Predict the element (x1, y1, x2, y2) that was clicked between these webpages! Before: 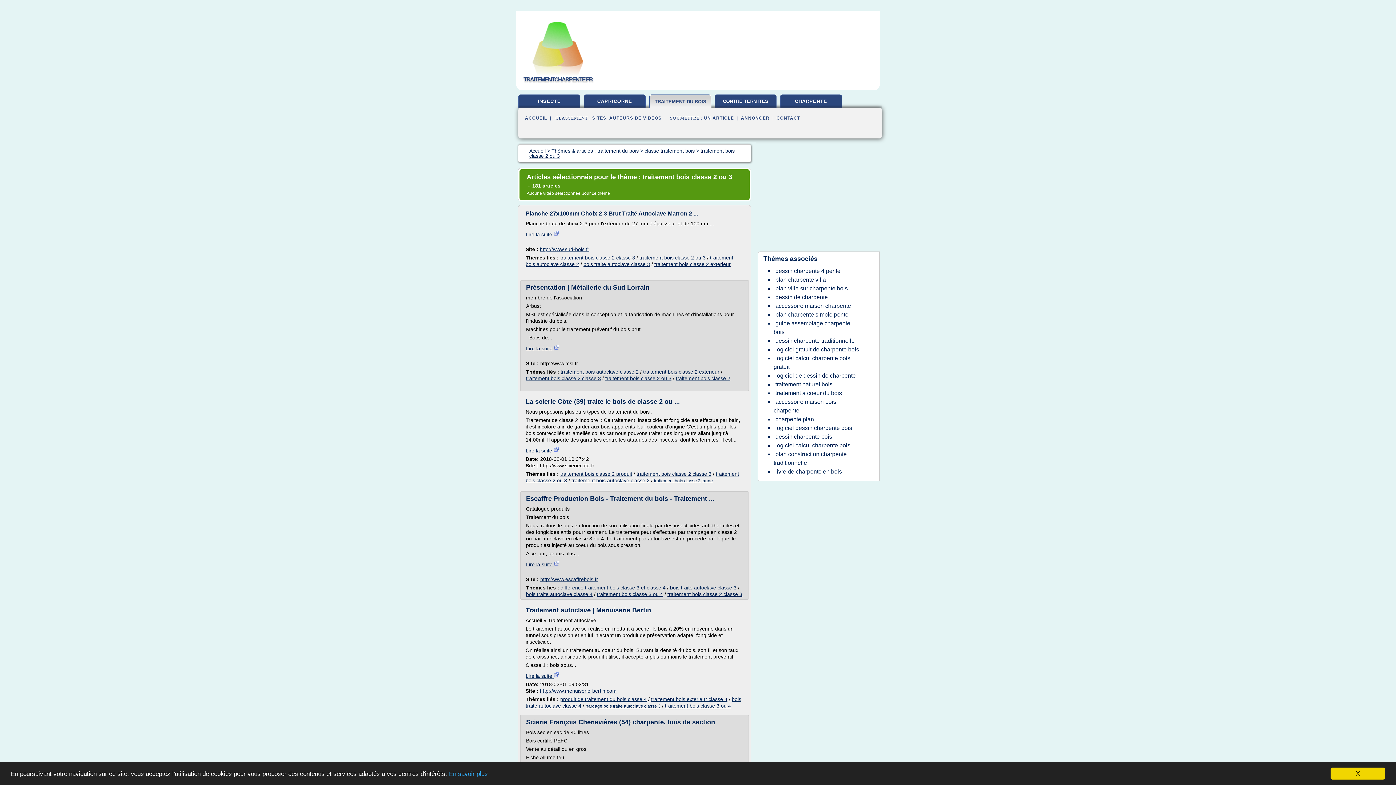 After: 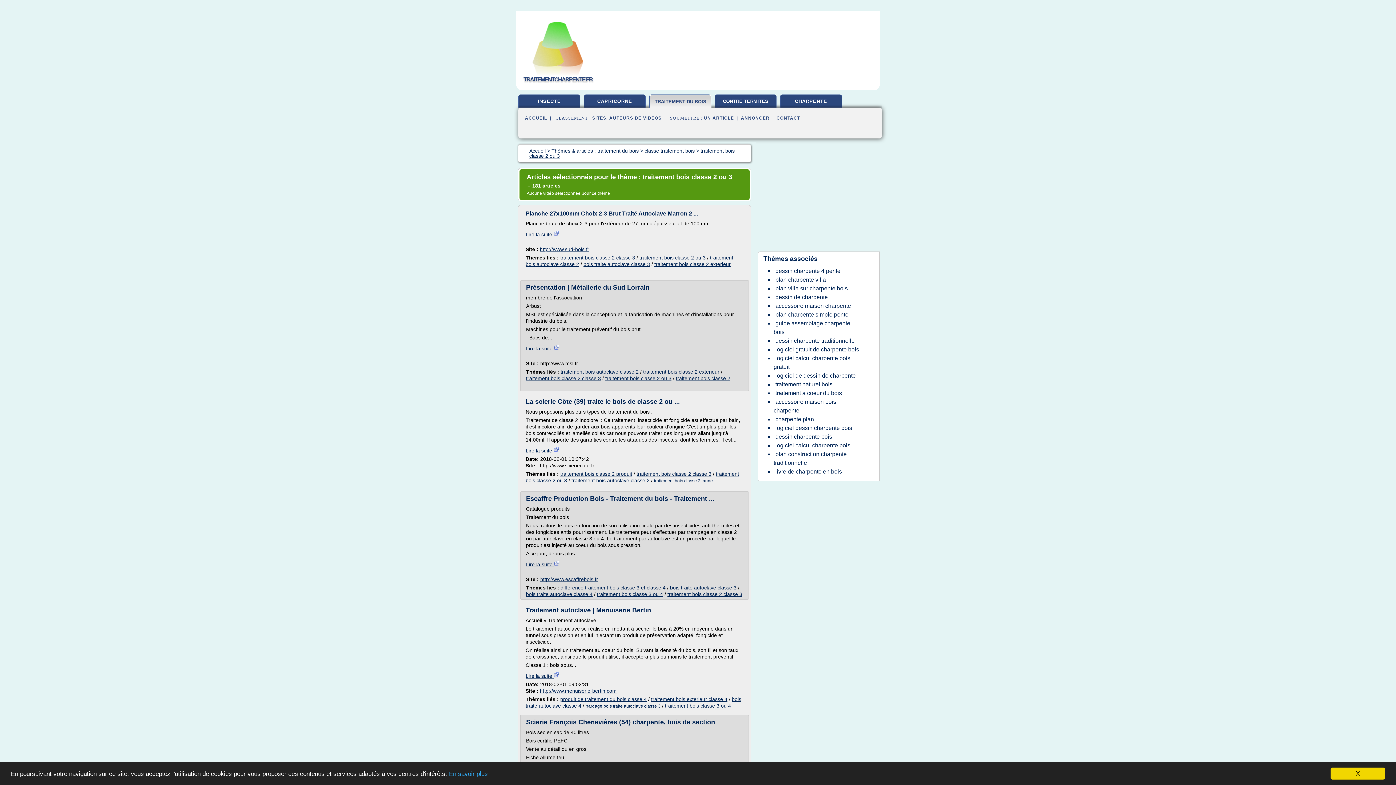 Action: bbox: (639, 254, 705, 260) label: traitement bois classe 2 ou 3